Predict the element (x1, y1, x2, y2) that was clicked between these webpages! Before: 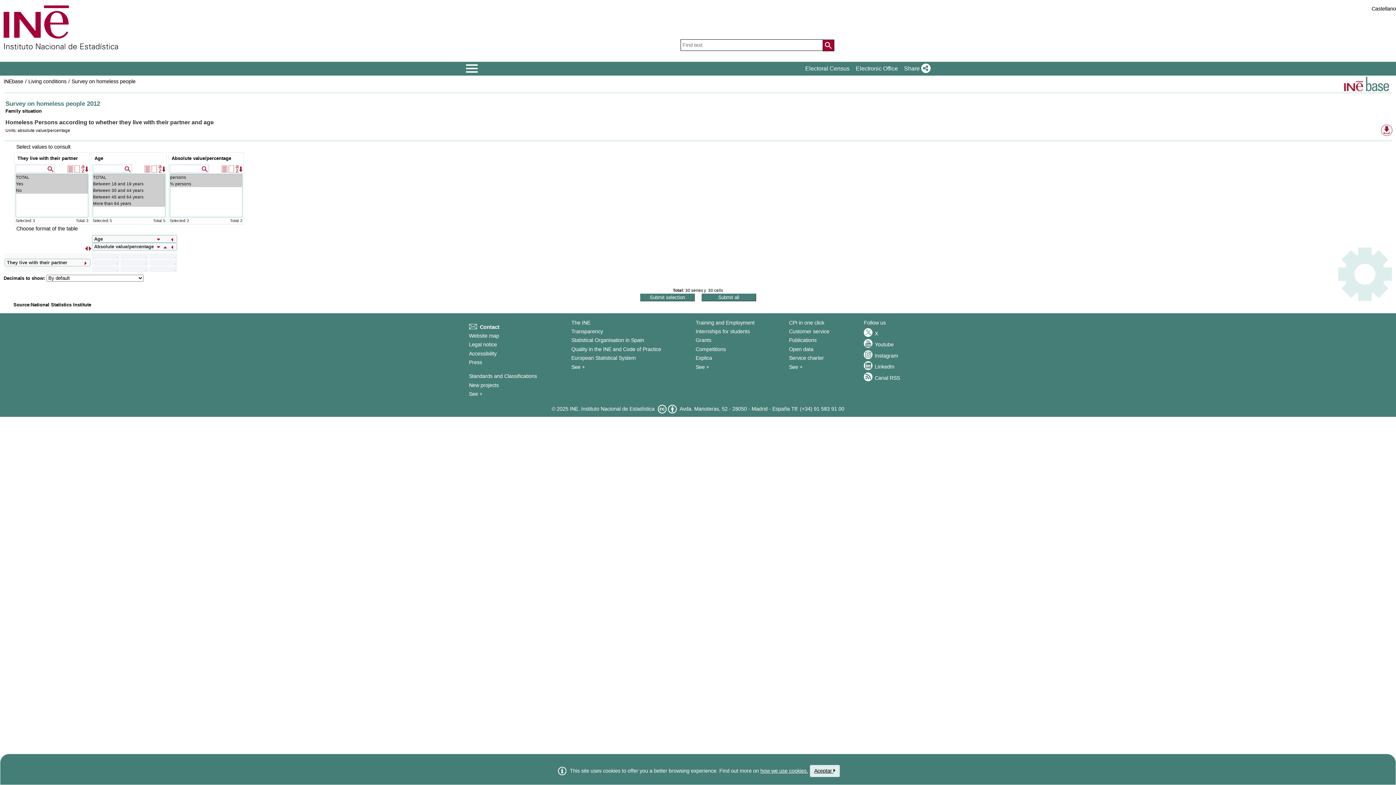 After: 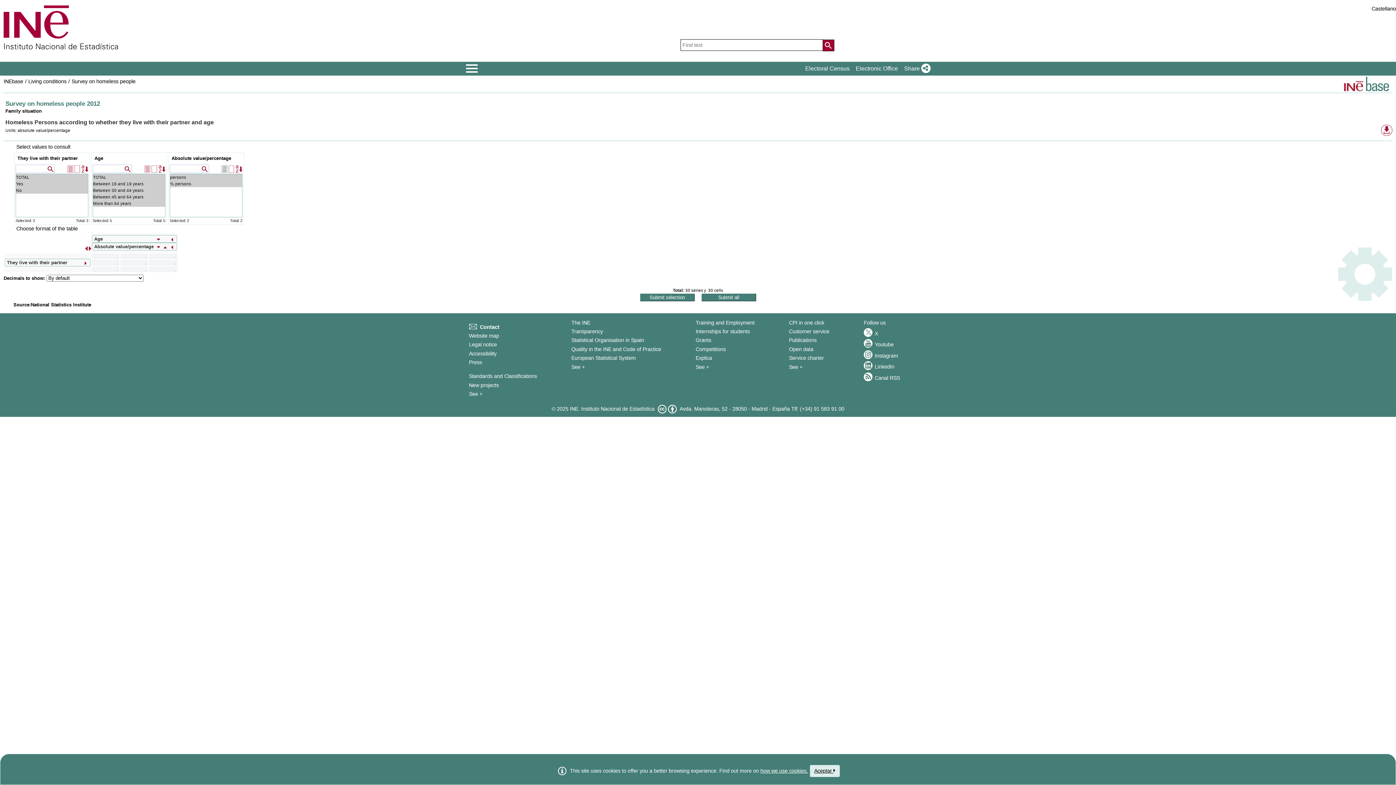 Action: label: Select all bbox: (221, 165, 227, 172)